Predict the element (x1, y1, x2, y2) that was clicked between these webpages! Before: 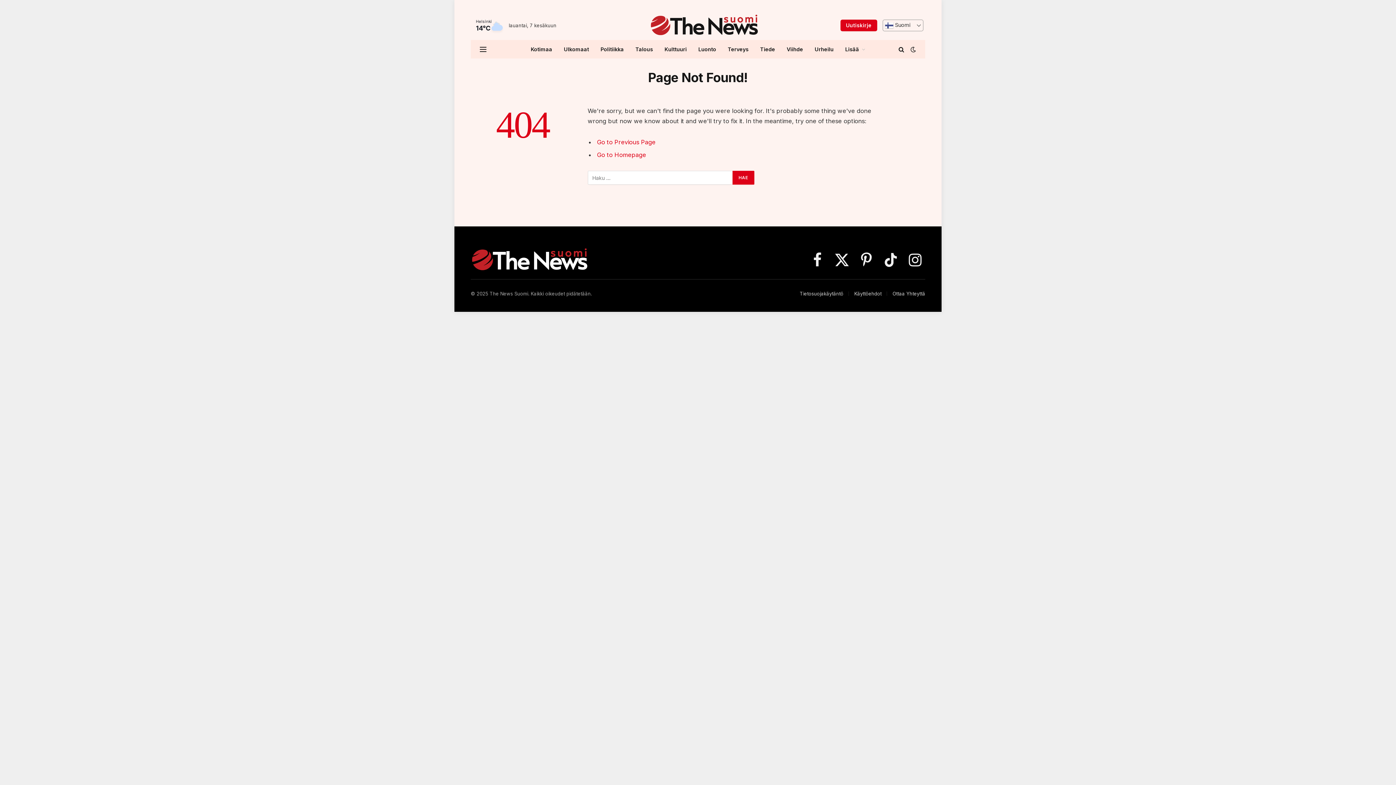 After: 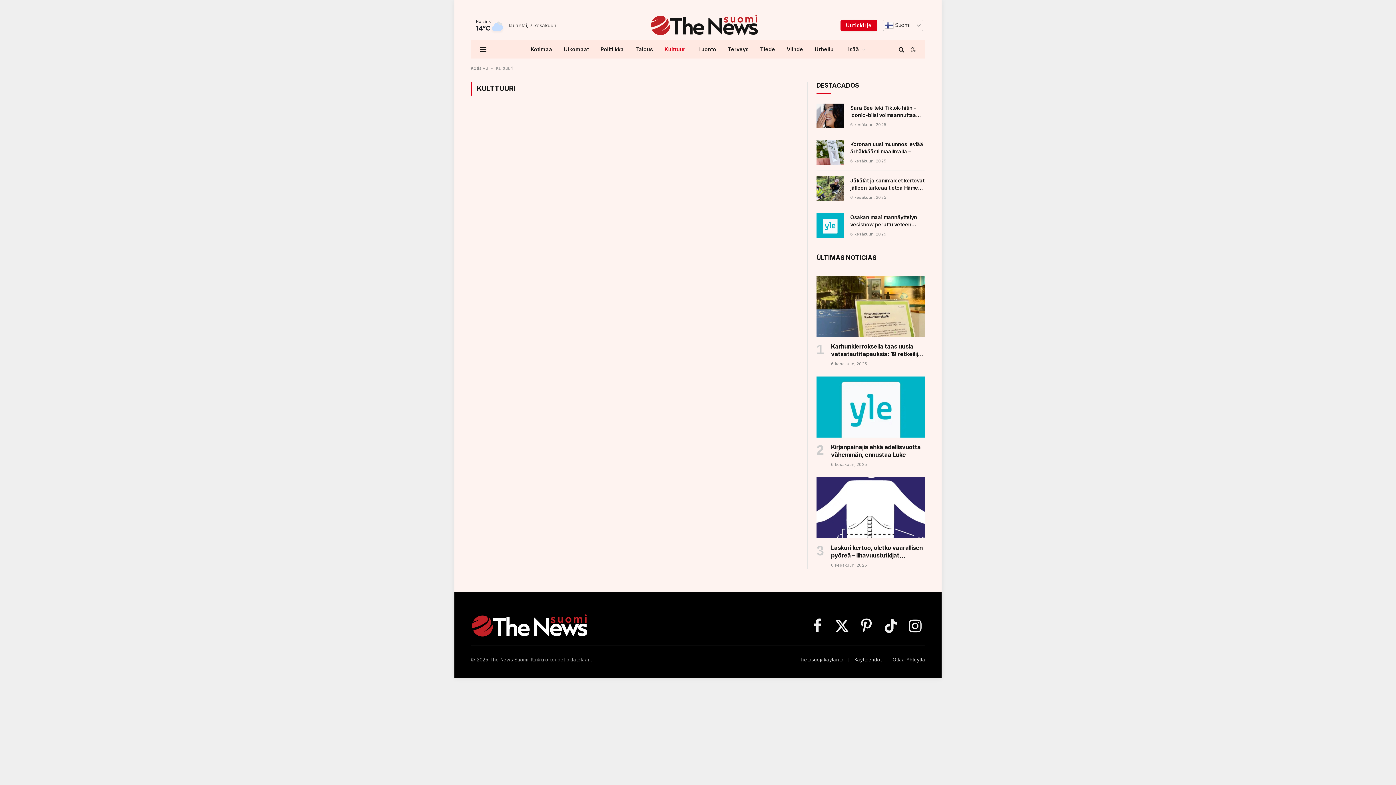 Action: label: Kulttuuri bbox: (658, 40, 692, 58)